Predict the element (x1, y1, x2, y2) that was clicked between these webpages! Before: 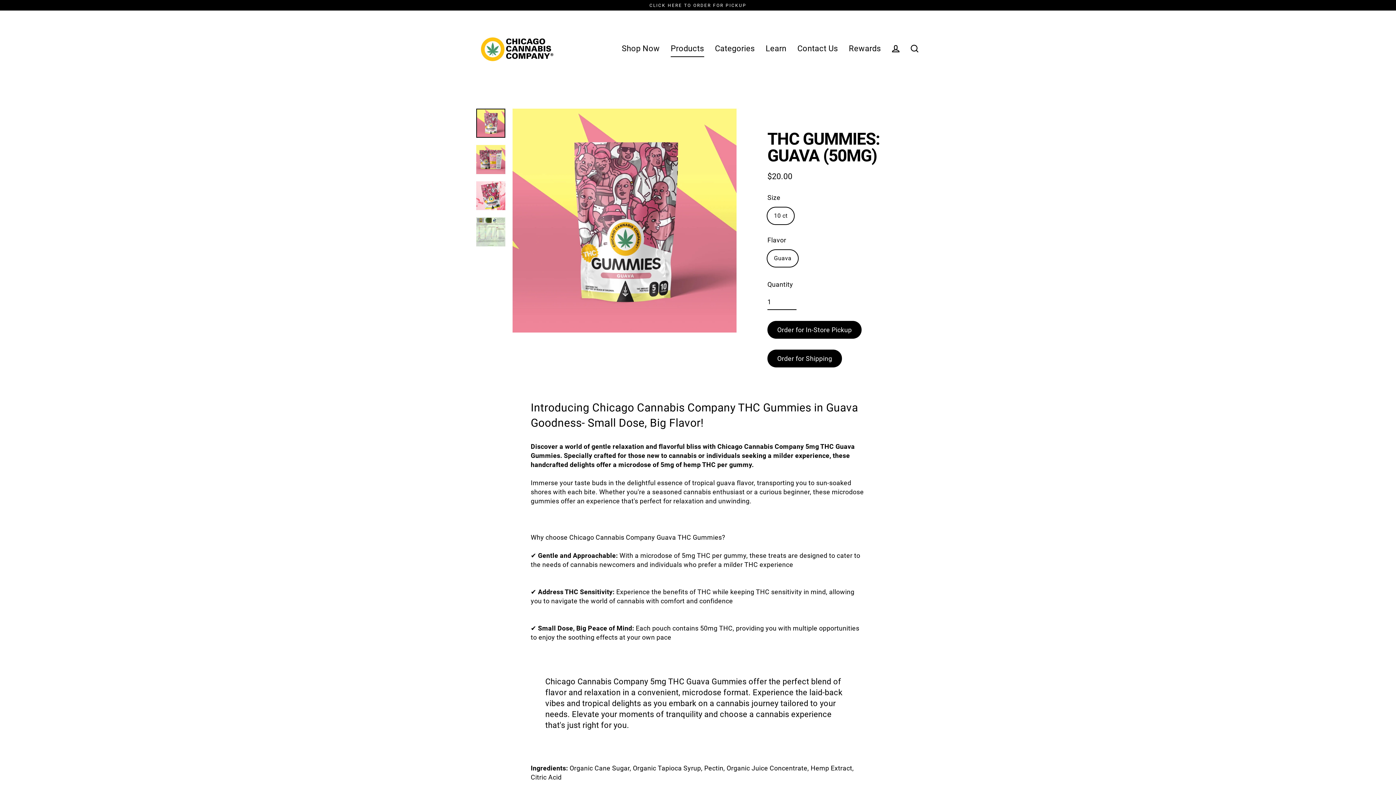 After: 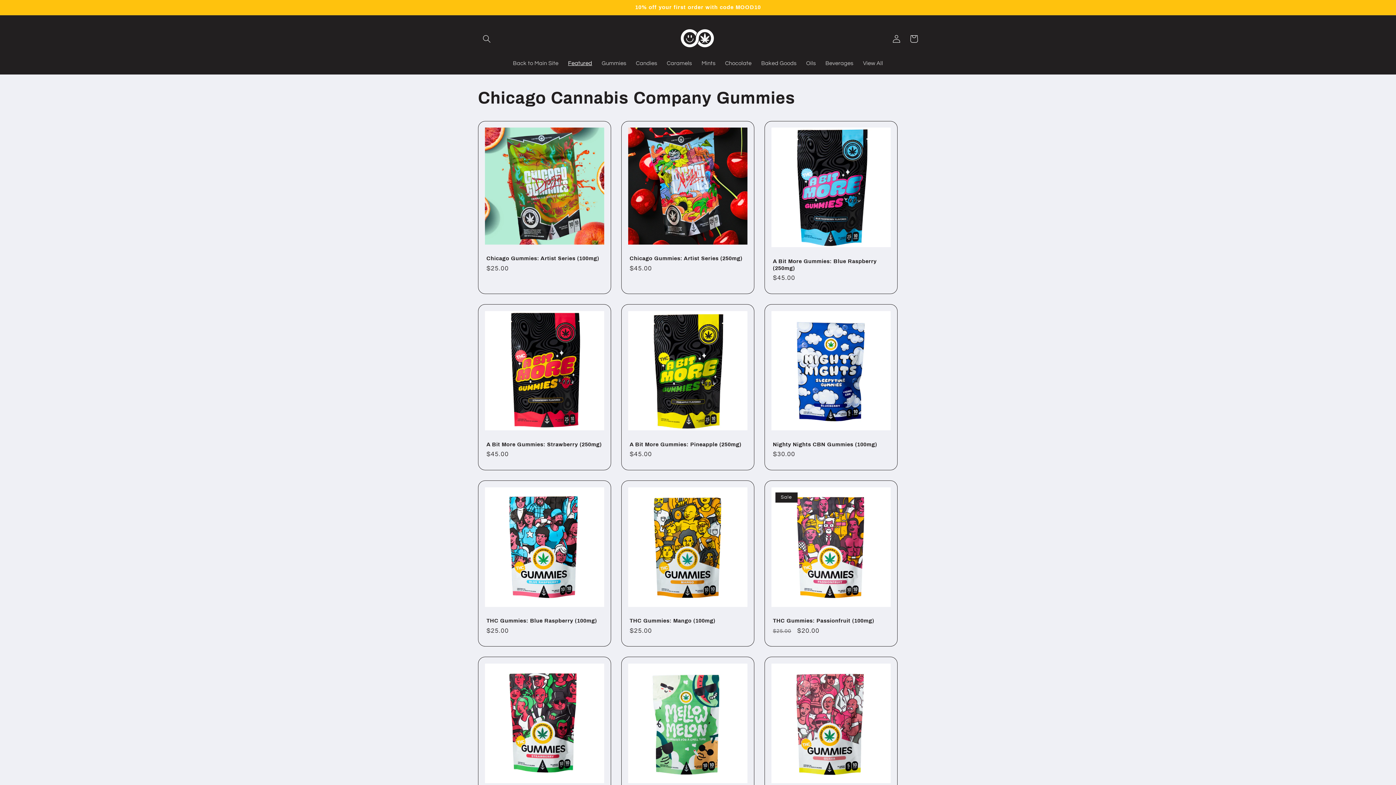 Action: label: Order for Shipping bbox: (767, 349, 842, 367)